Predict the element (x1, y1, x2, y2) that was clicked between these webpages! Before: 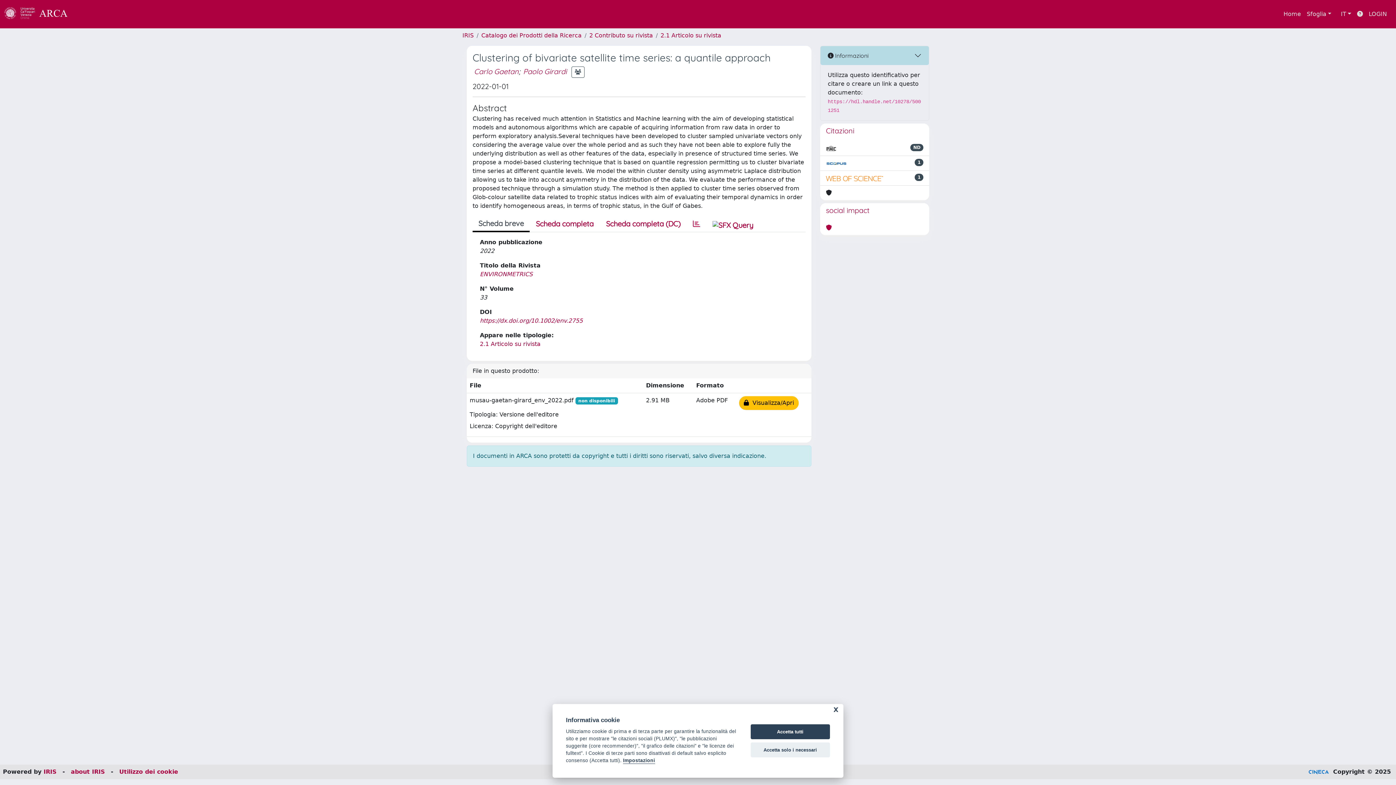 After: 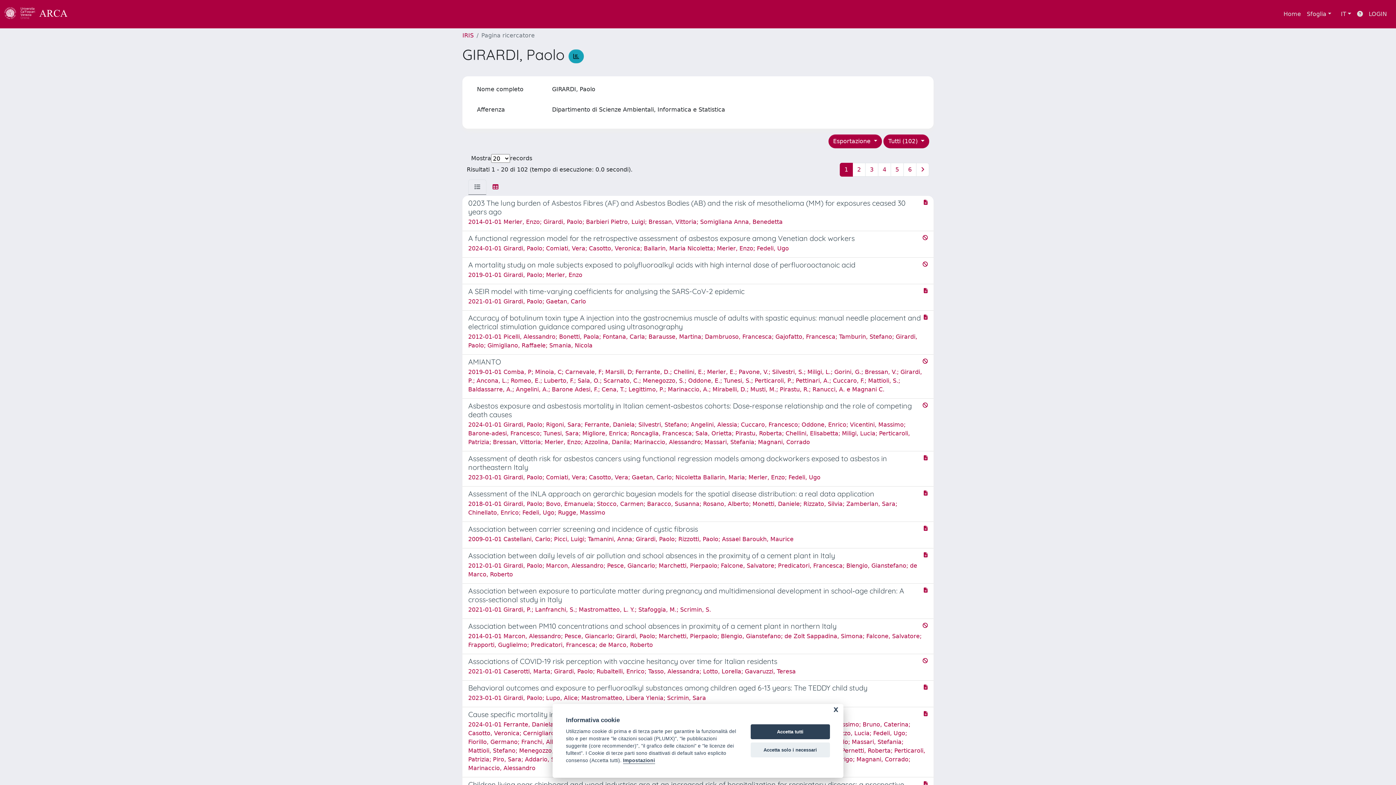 Action: bbox: (523, 66, 566, 75) label: Paolo Girardi